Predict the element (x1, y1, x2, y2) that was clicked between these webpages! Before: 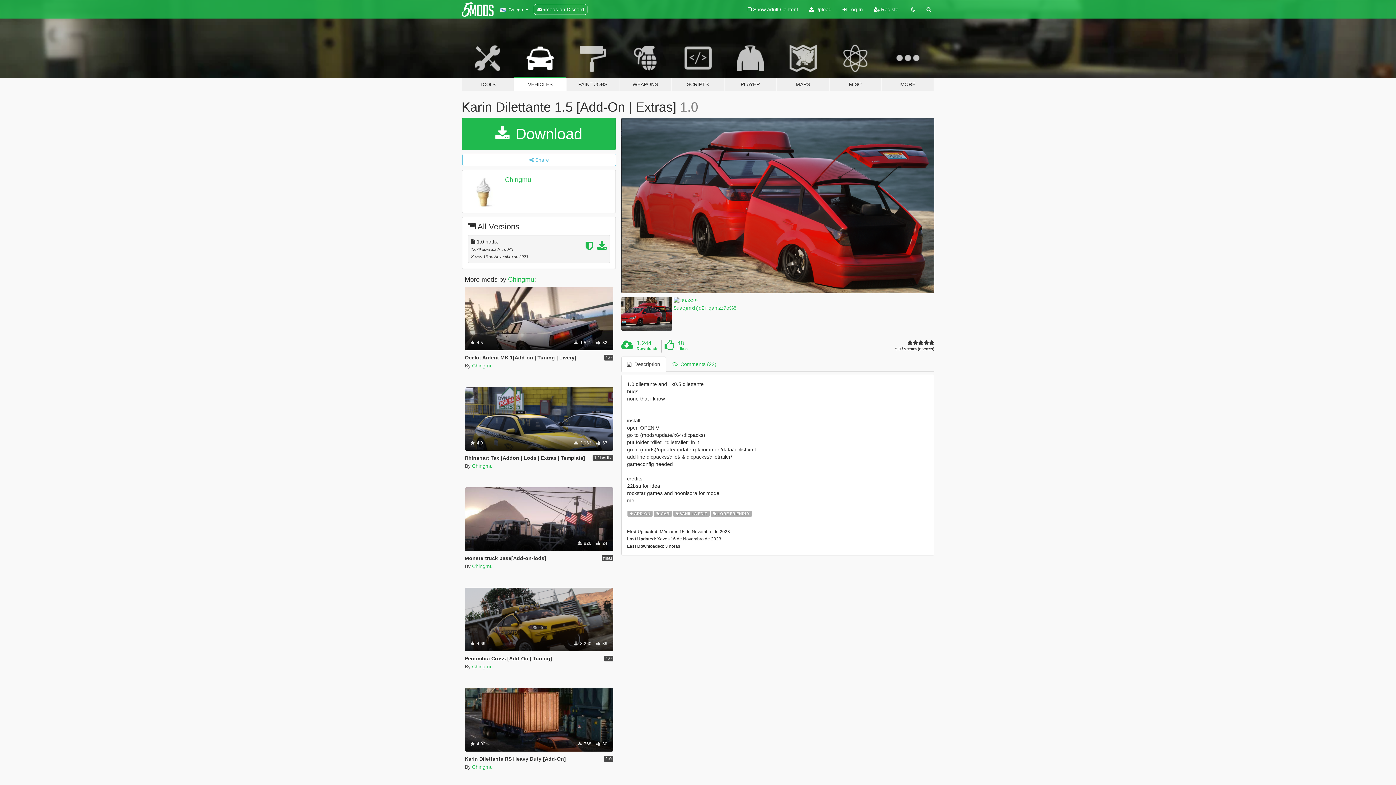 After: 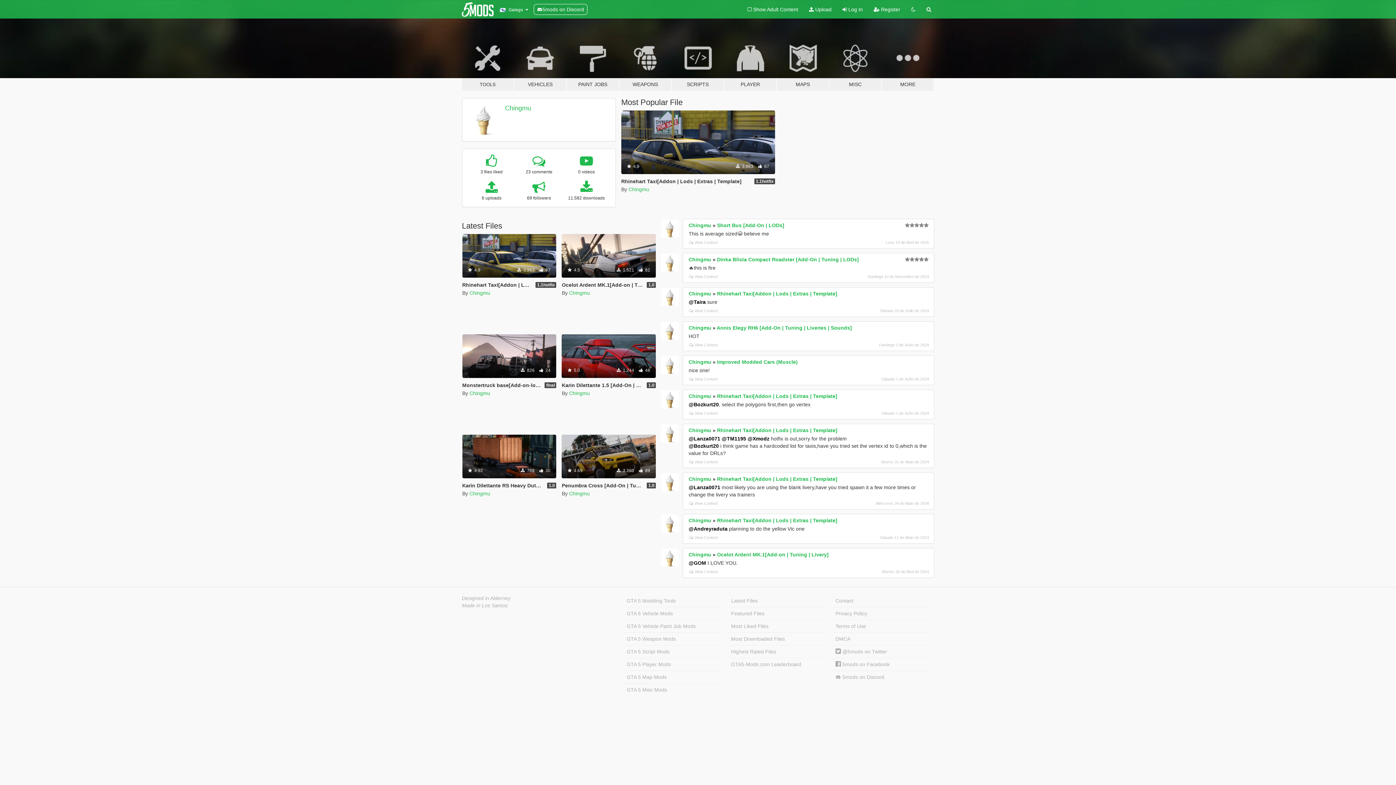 Action: bbox: (468, 175, 499, 207)